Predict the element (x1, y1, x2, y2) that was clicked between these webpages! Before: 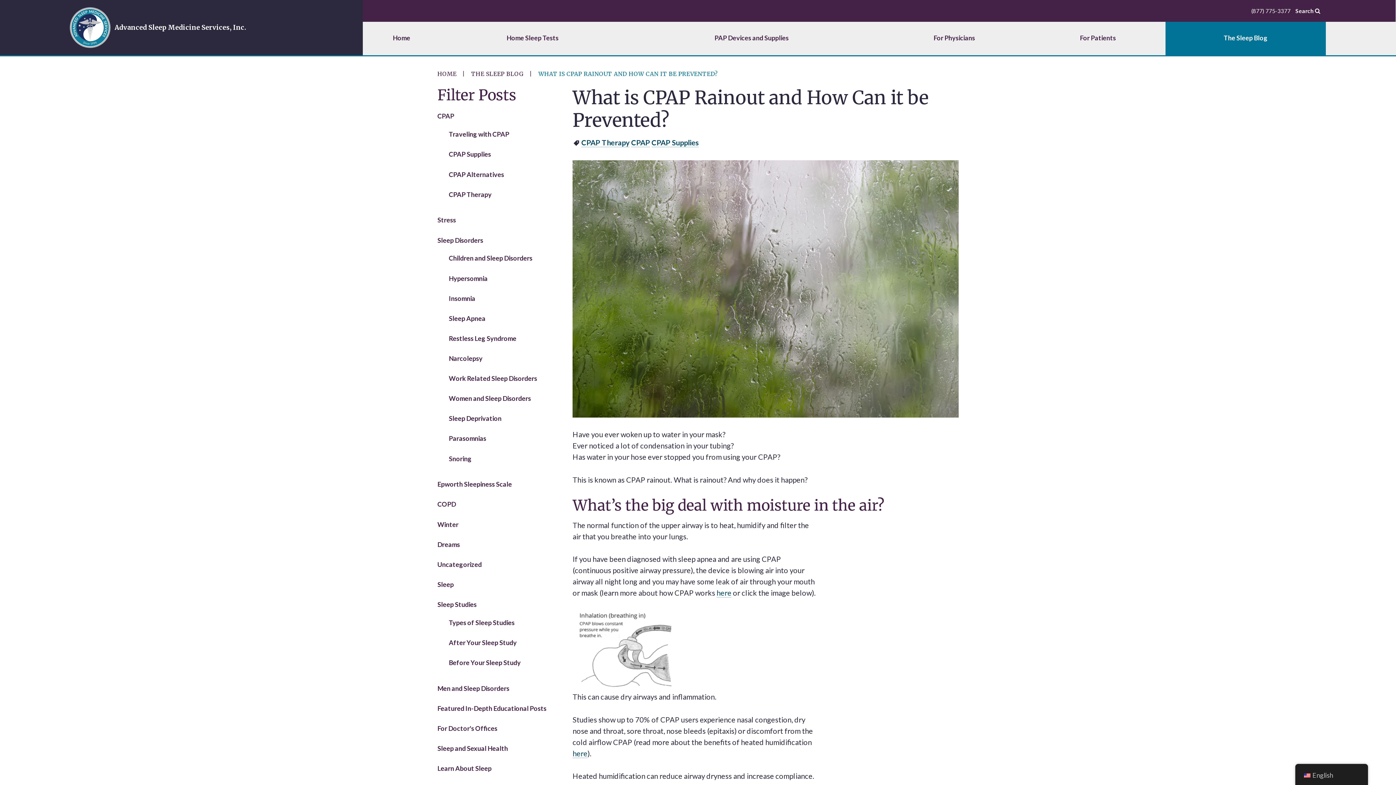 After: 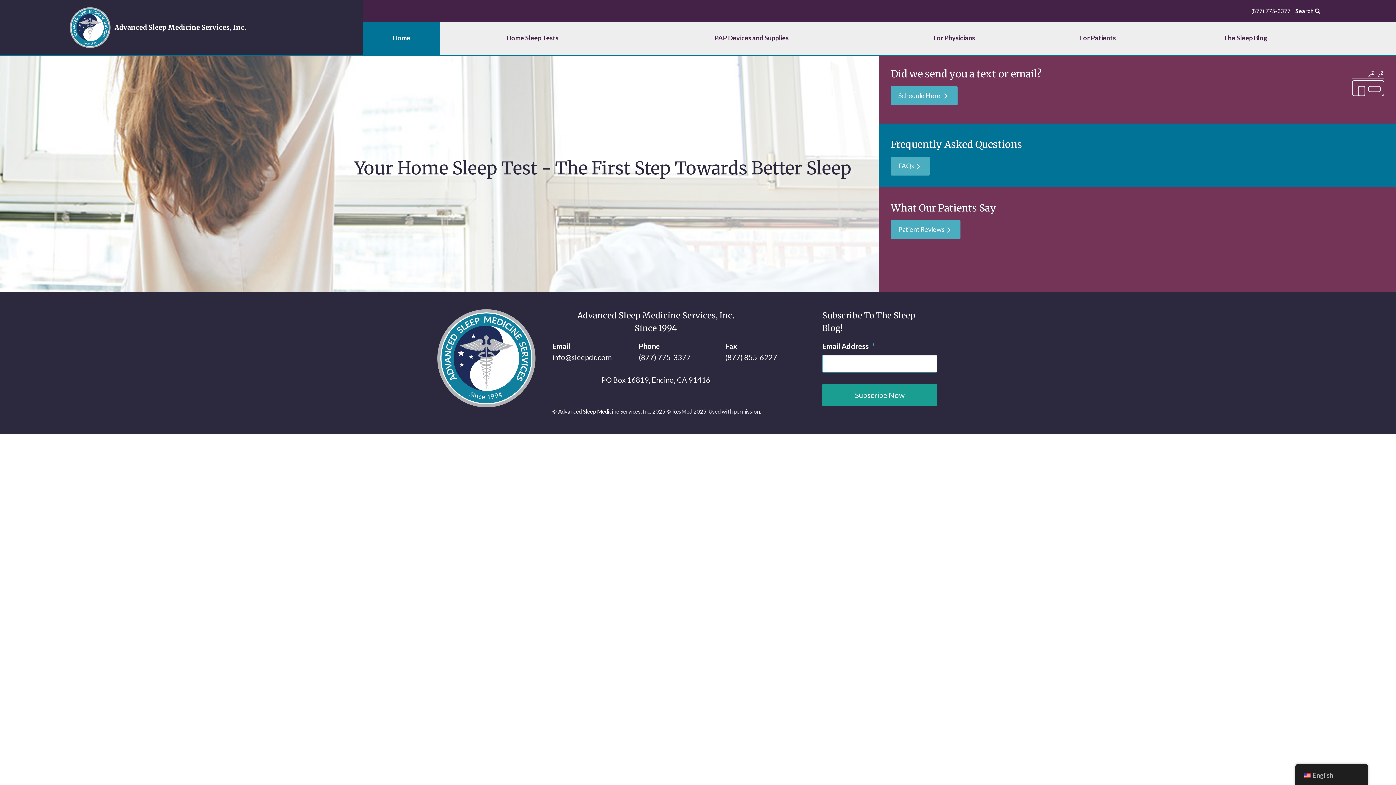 Action: bbox: (69, 7, 355, 48) label: Advanced Sleep Medicine Services, Inc.